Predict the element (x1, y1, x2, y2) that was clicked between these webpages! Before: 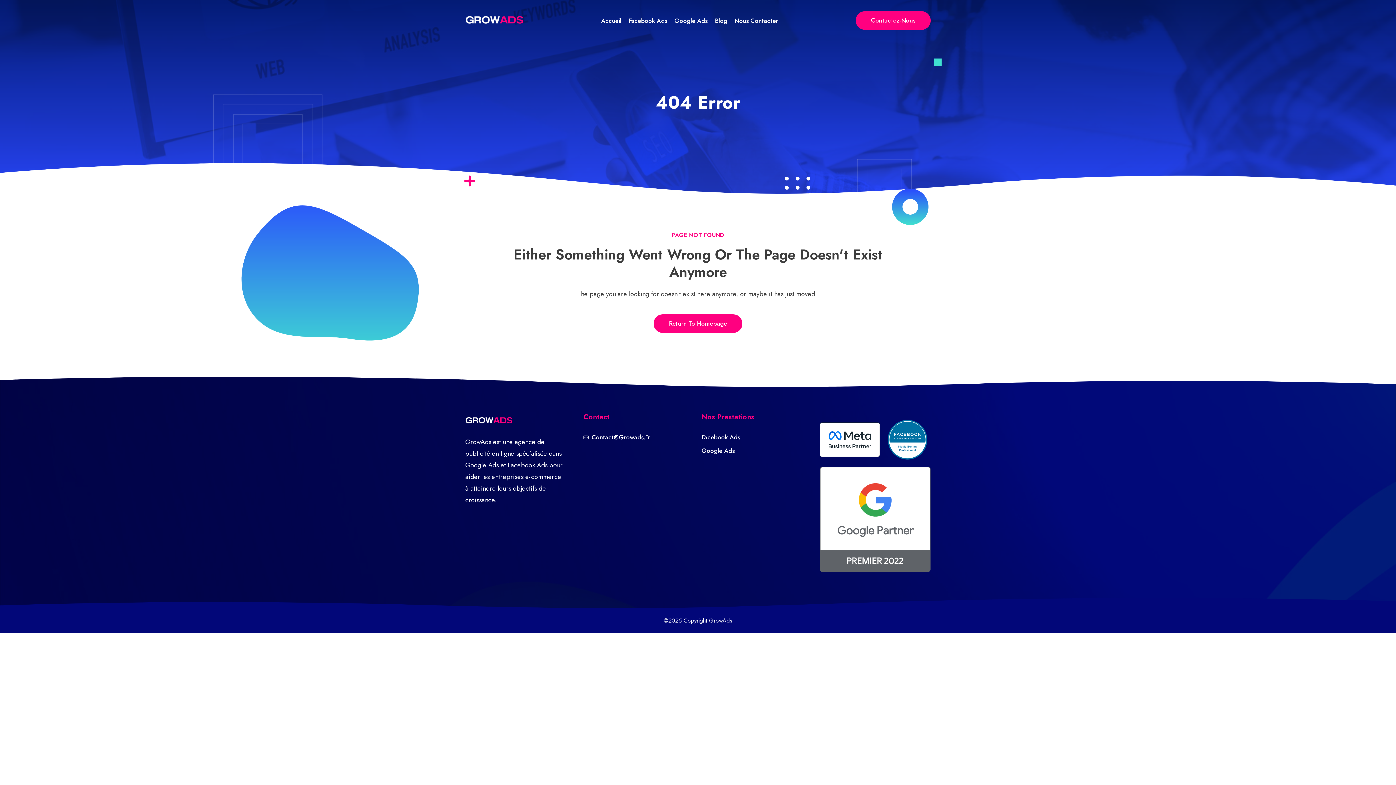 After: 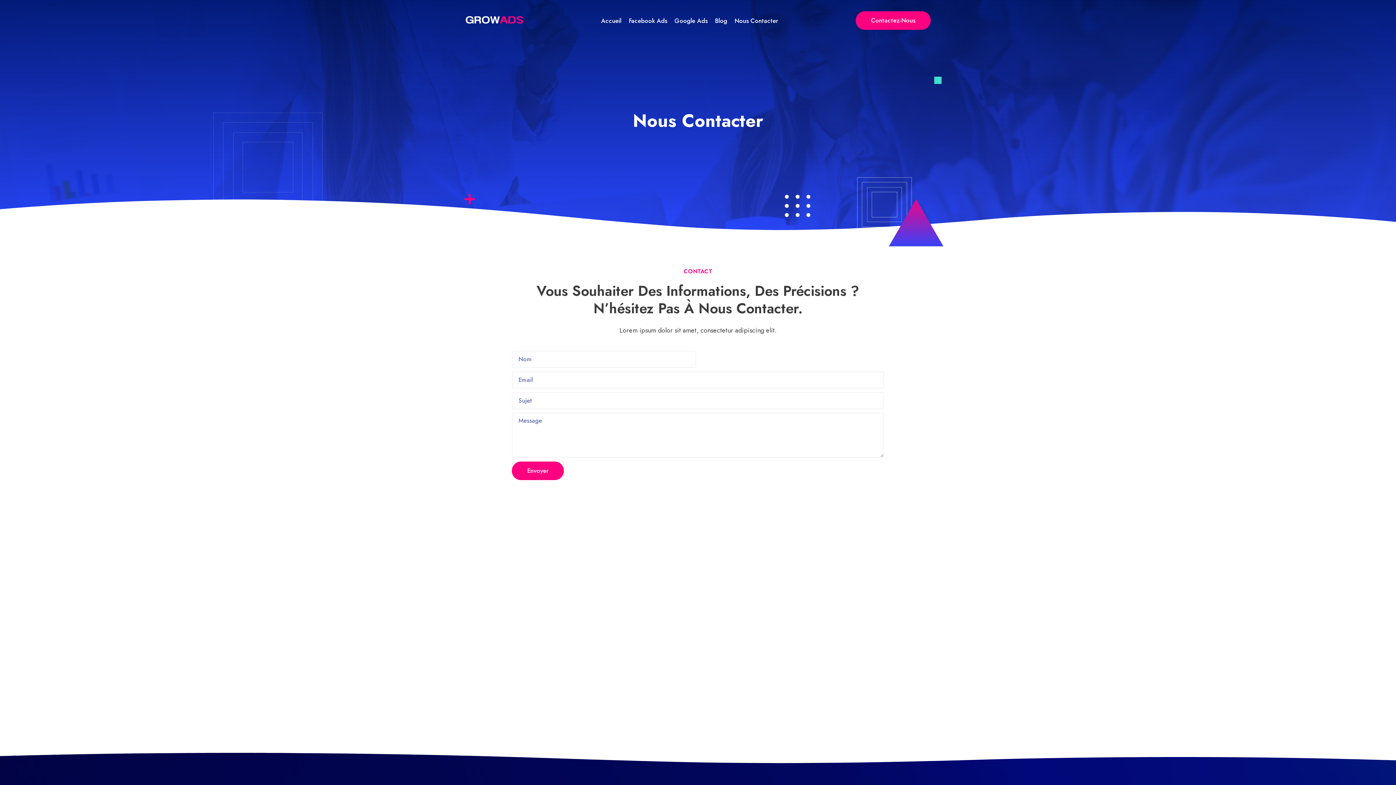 Action: bbox: (856, 11, 930, 29) label: Contactez-Nous